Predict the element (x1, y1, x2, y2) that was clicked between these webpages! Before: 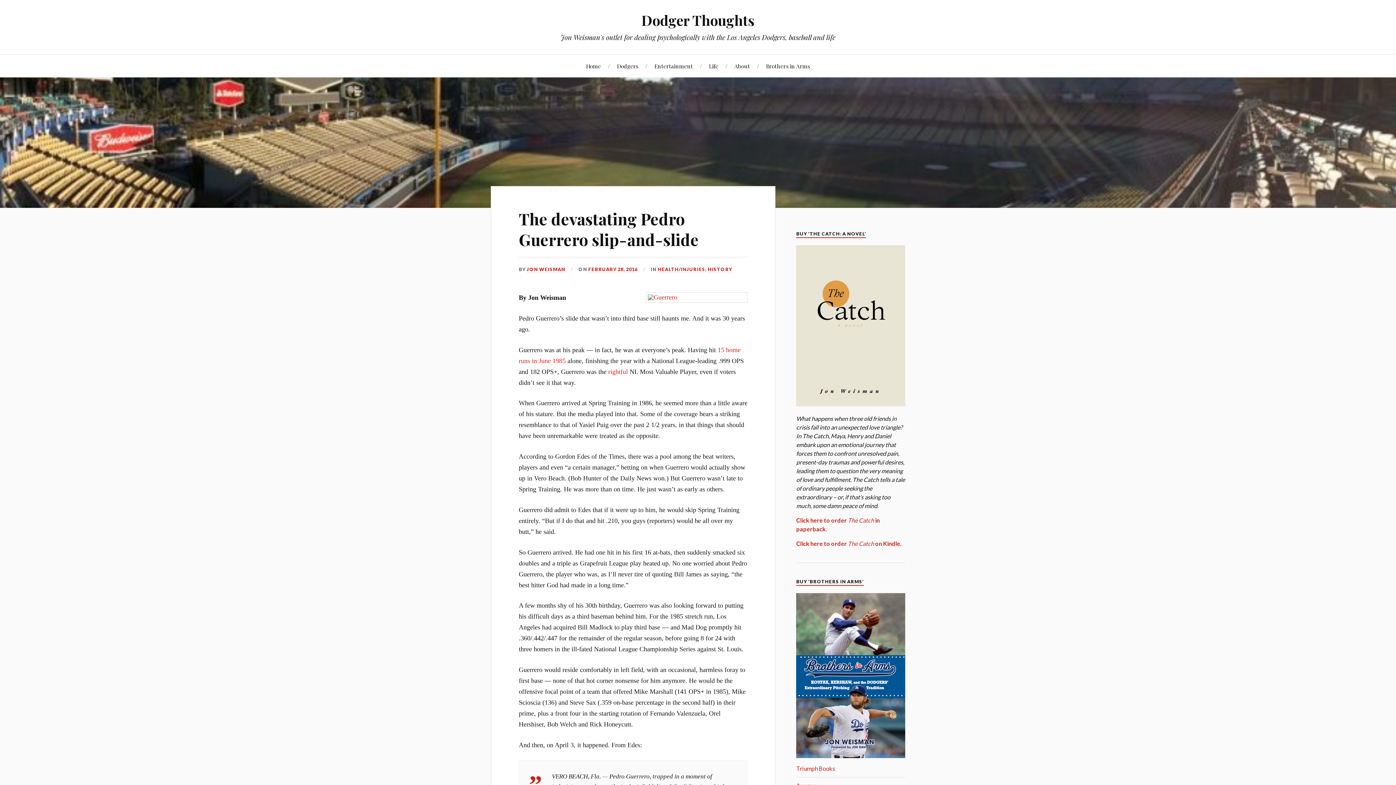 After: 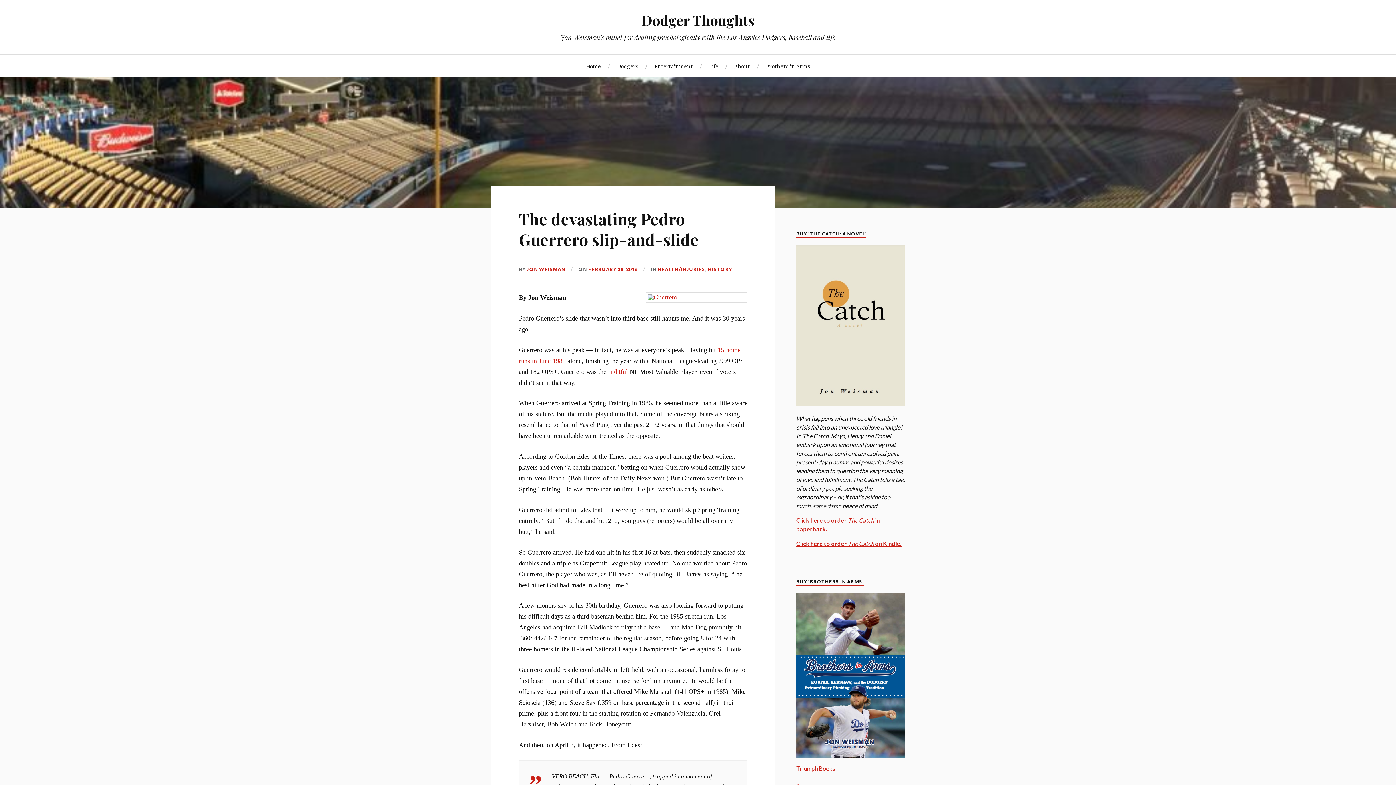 Action: label: Click here to order The Catch on Kindle. bbox: (796, 540, 901, 547)